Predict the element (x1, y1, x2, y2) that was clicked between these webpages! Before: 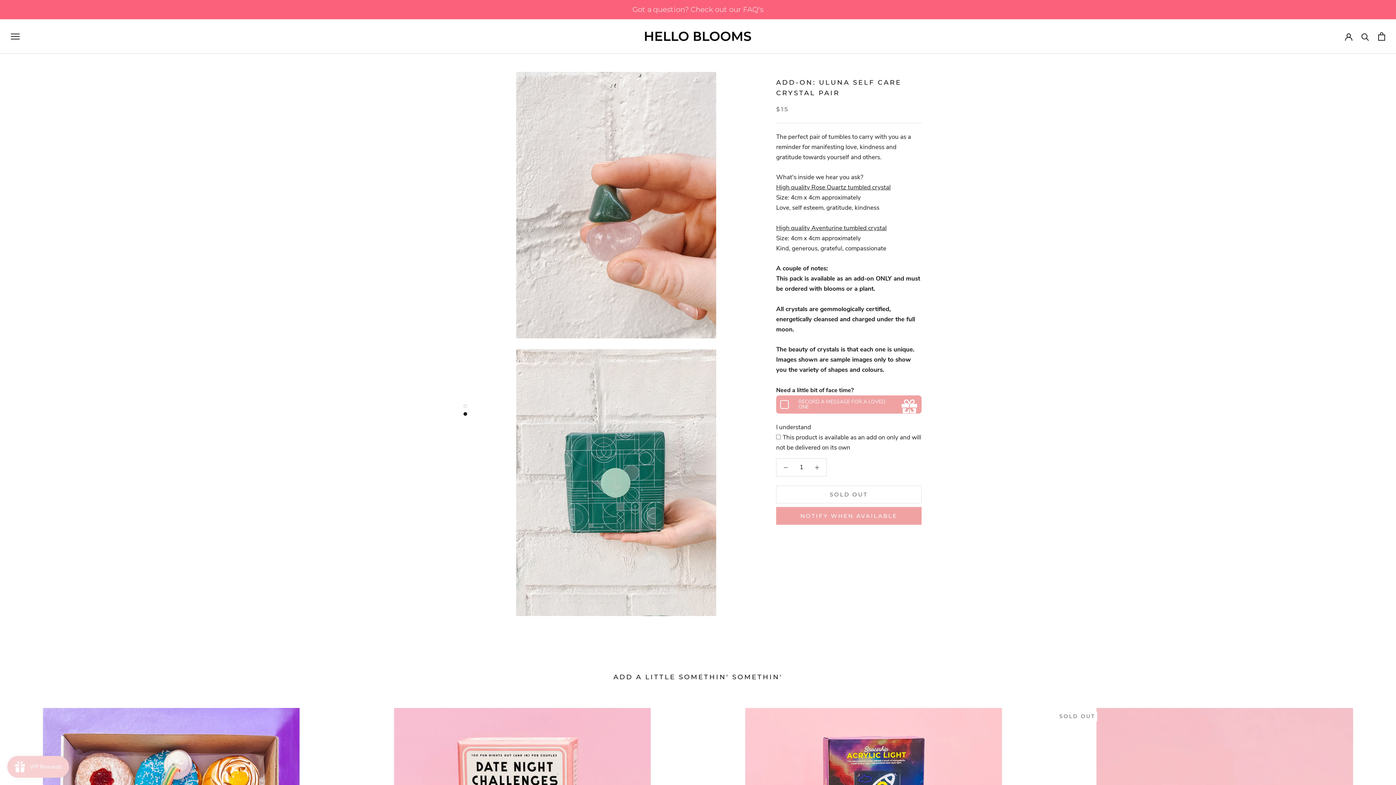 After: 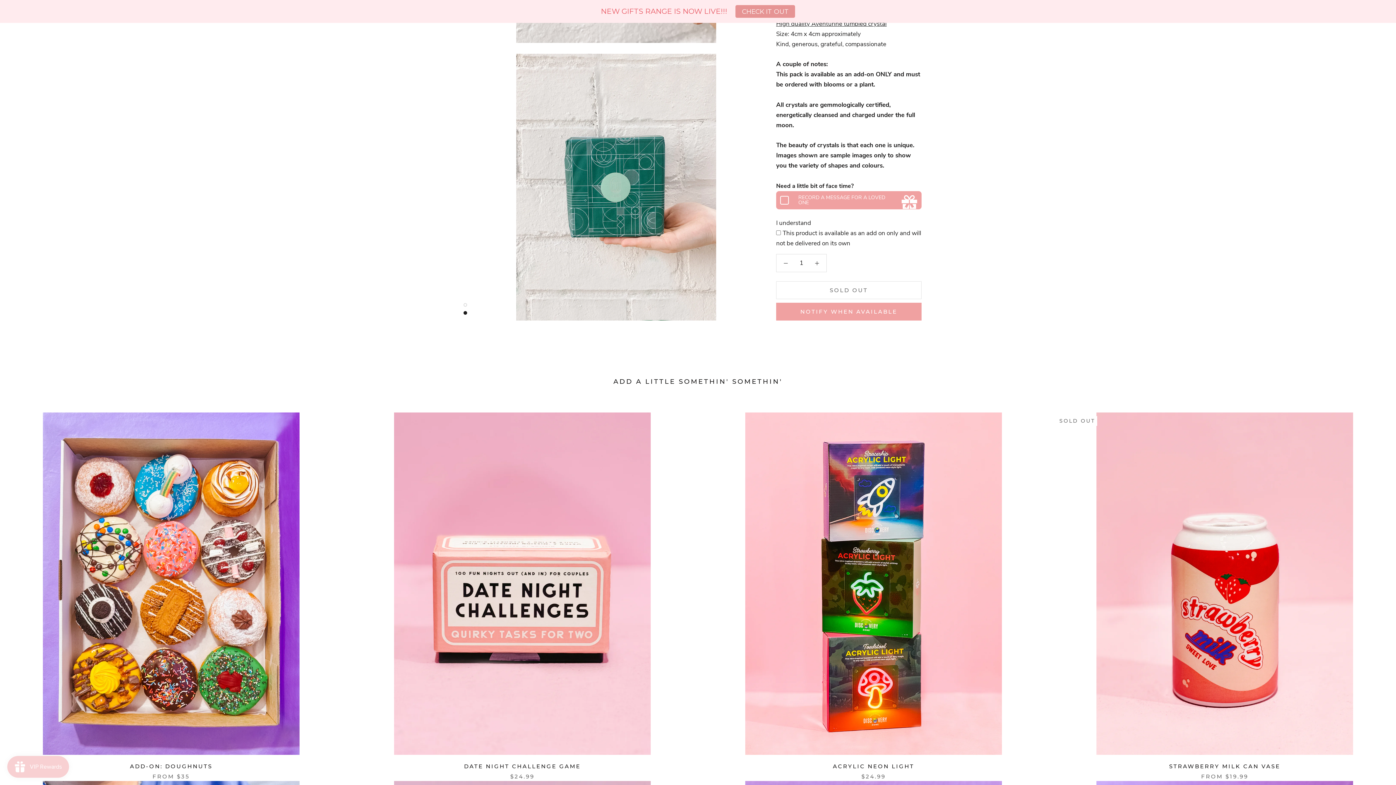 Action: bbox: (463, 412, 467, 416)